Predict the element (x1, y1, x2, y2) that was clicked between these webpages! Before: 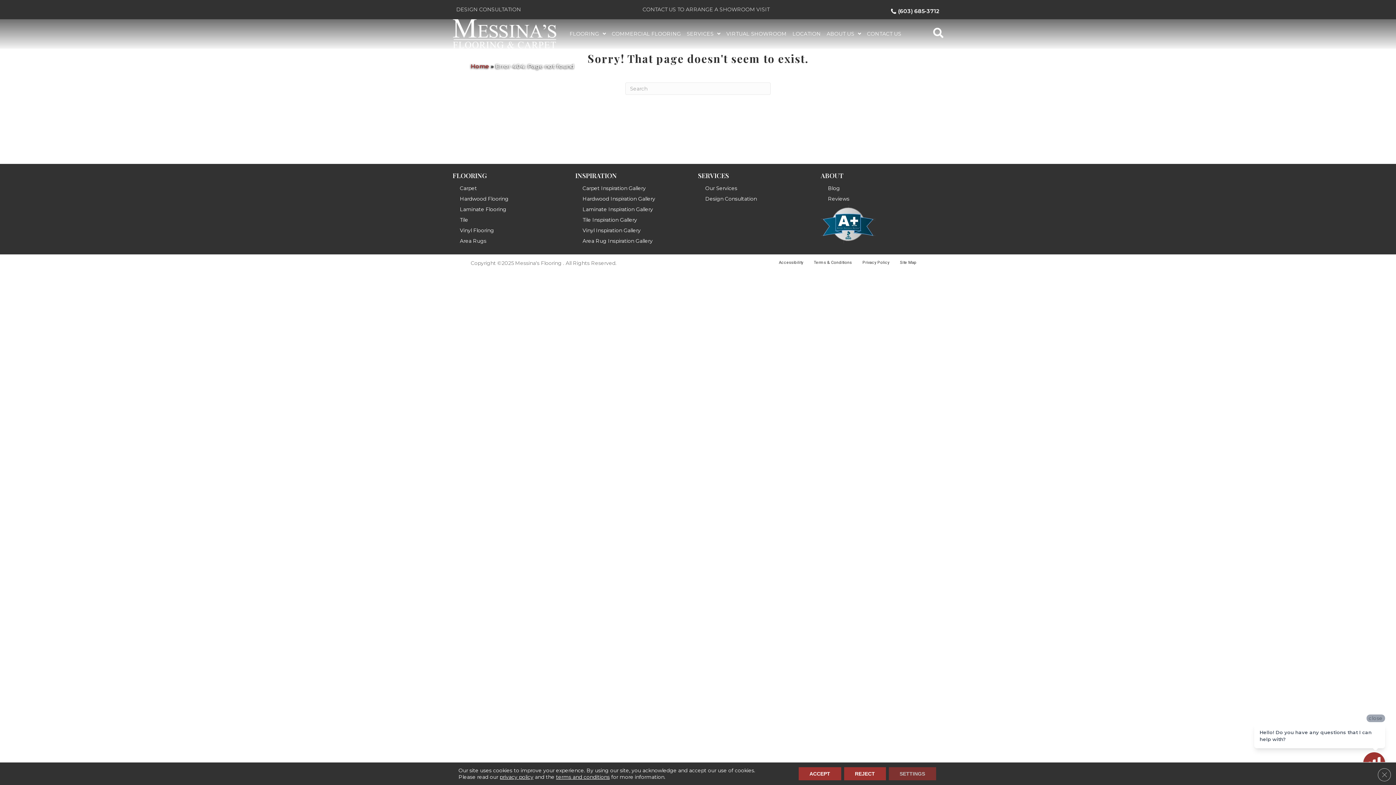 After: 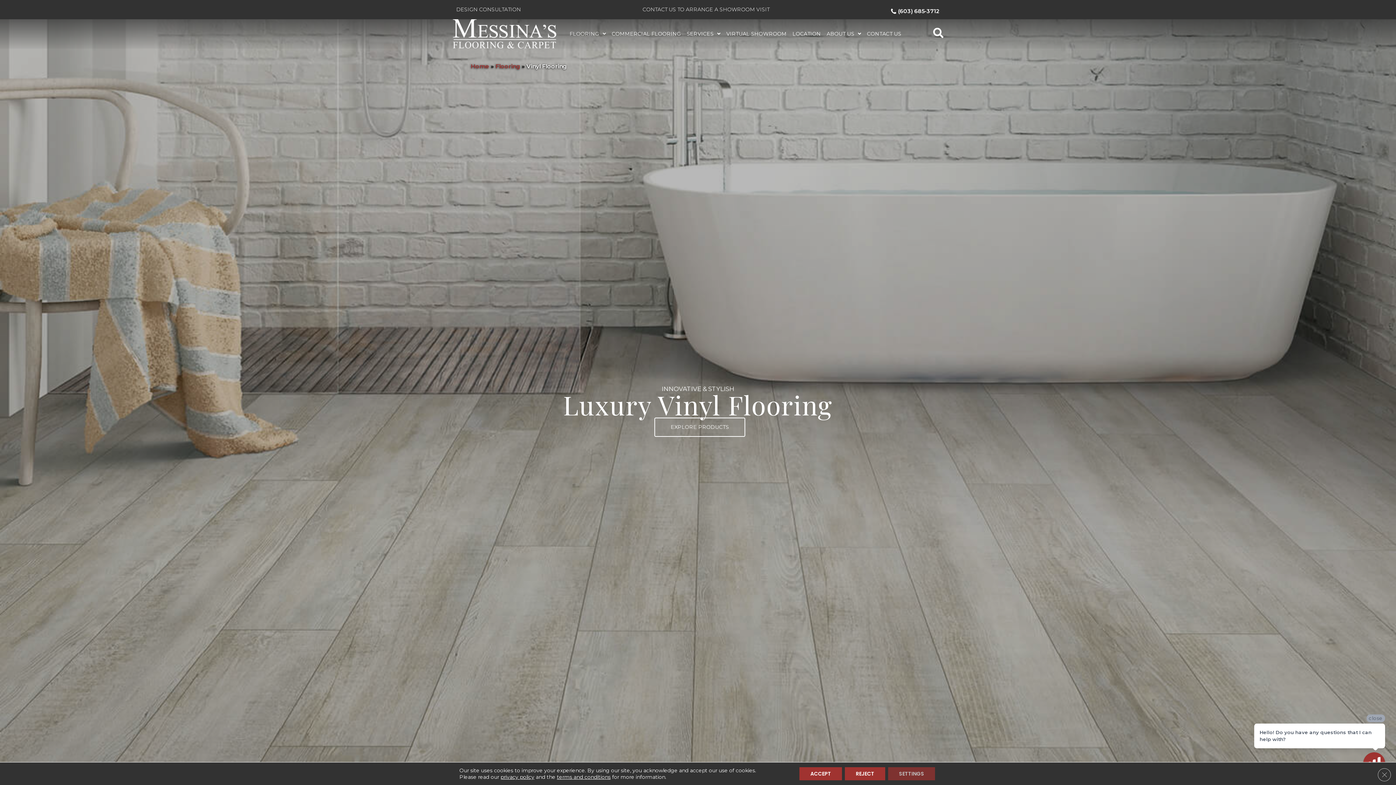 Action: label: Vinyl Flooring bbox: (460, 226, 494, 234)